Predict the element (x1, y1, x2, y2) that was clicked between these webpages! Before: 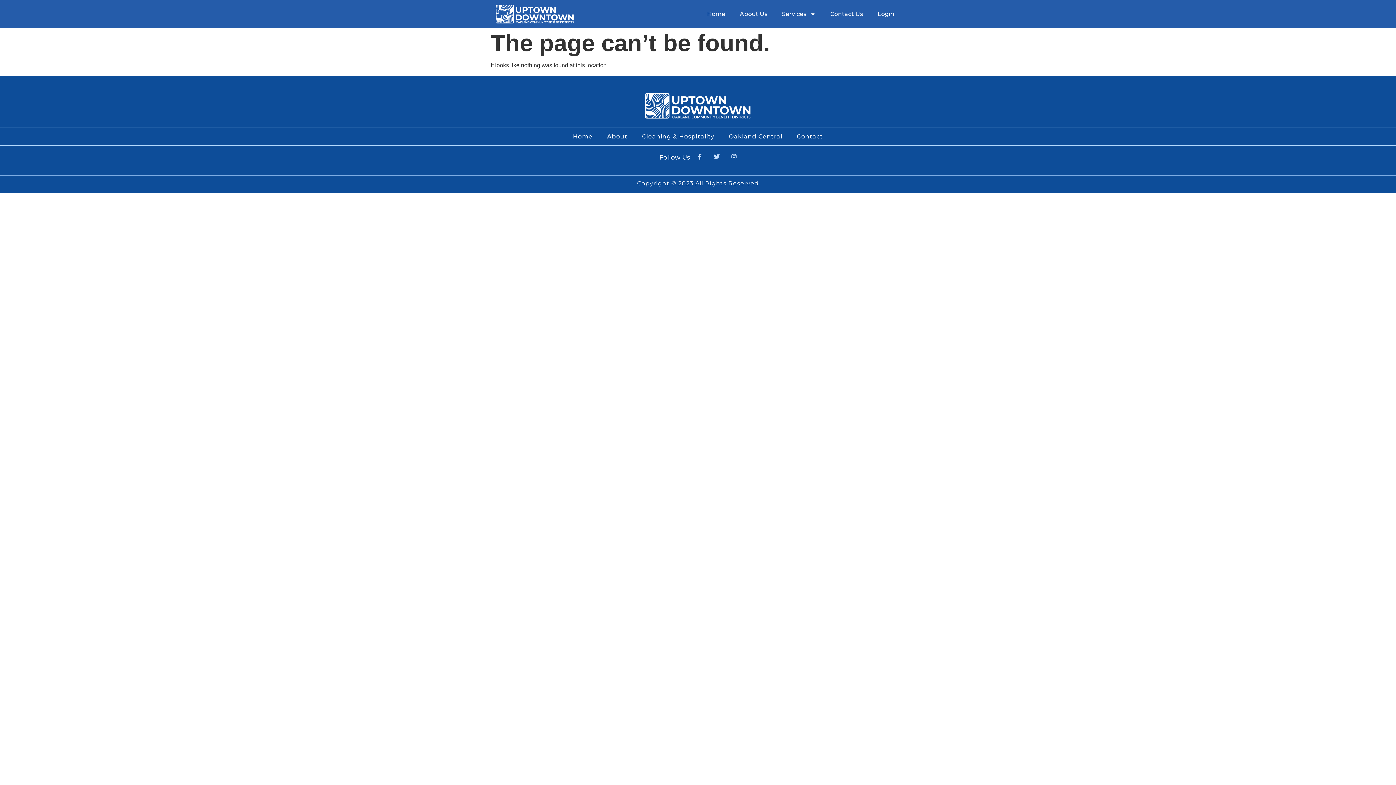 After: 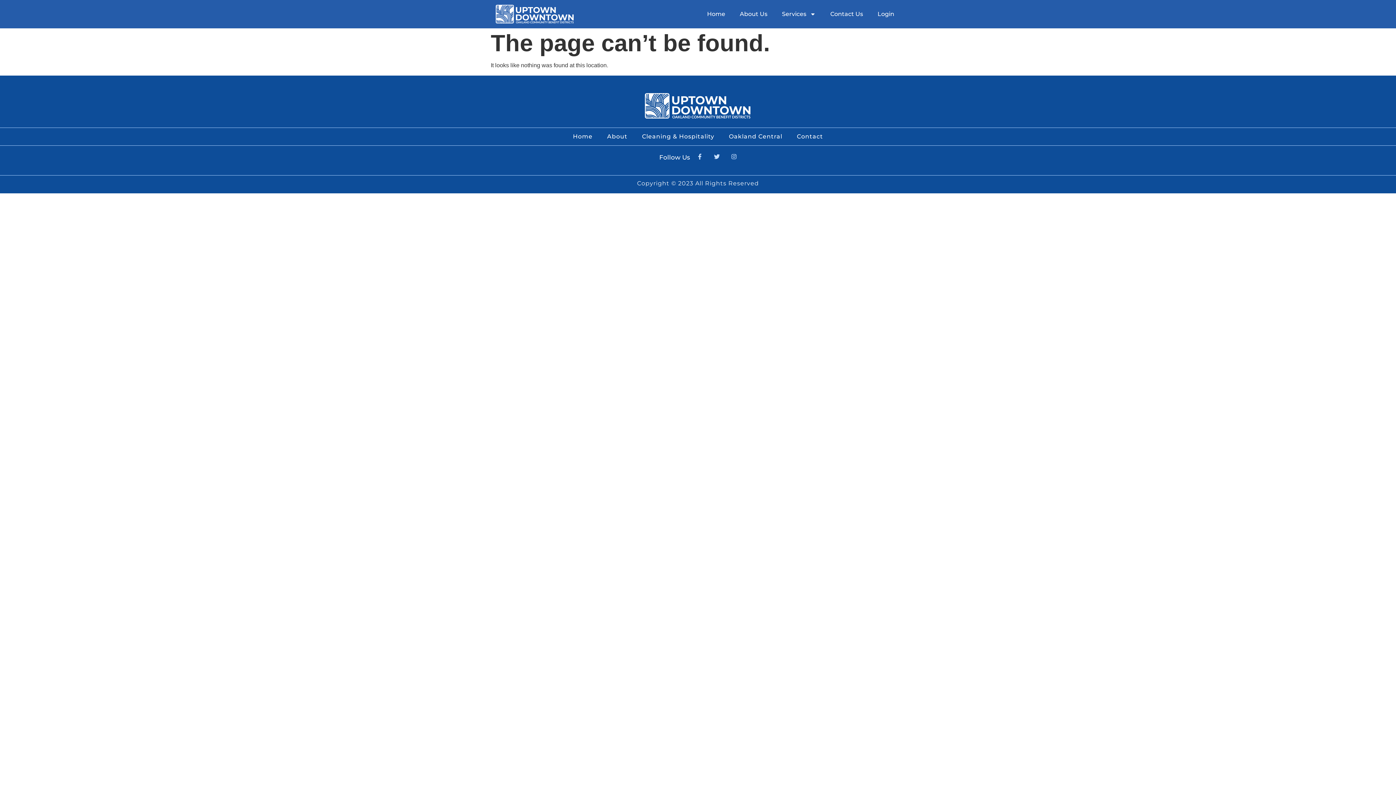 Action: bbox: (573, 133, 592, 140) label: Home